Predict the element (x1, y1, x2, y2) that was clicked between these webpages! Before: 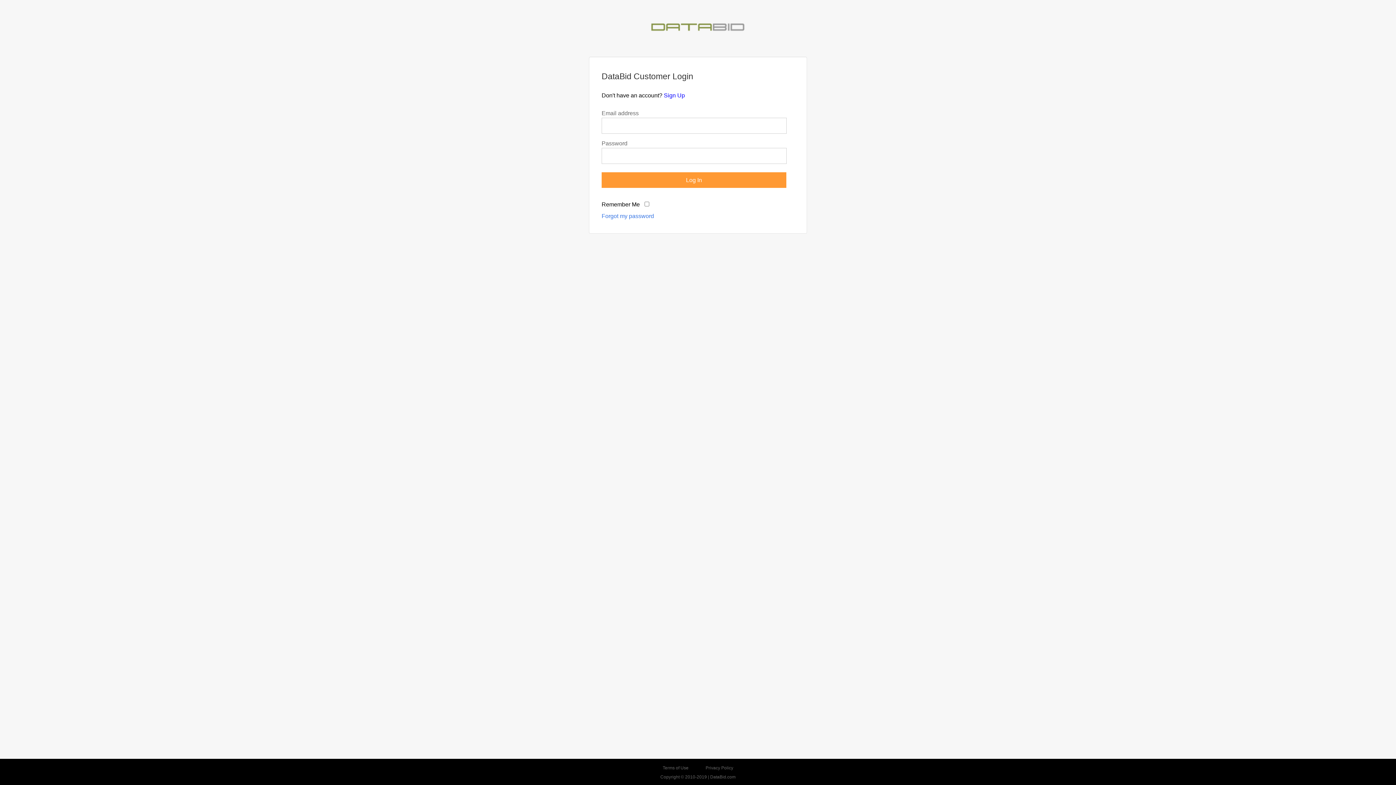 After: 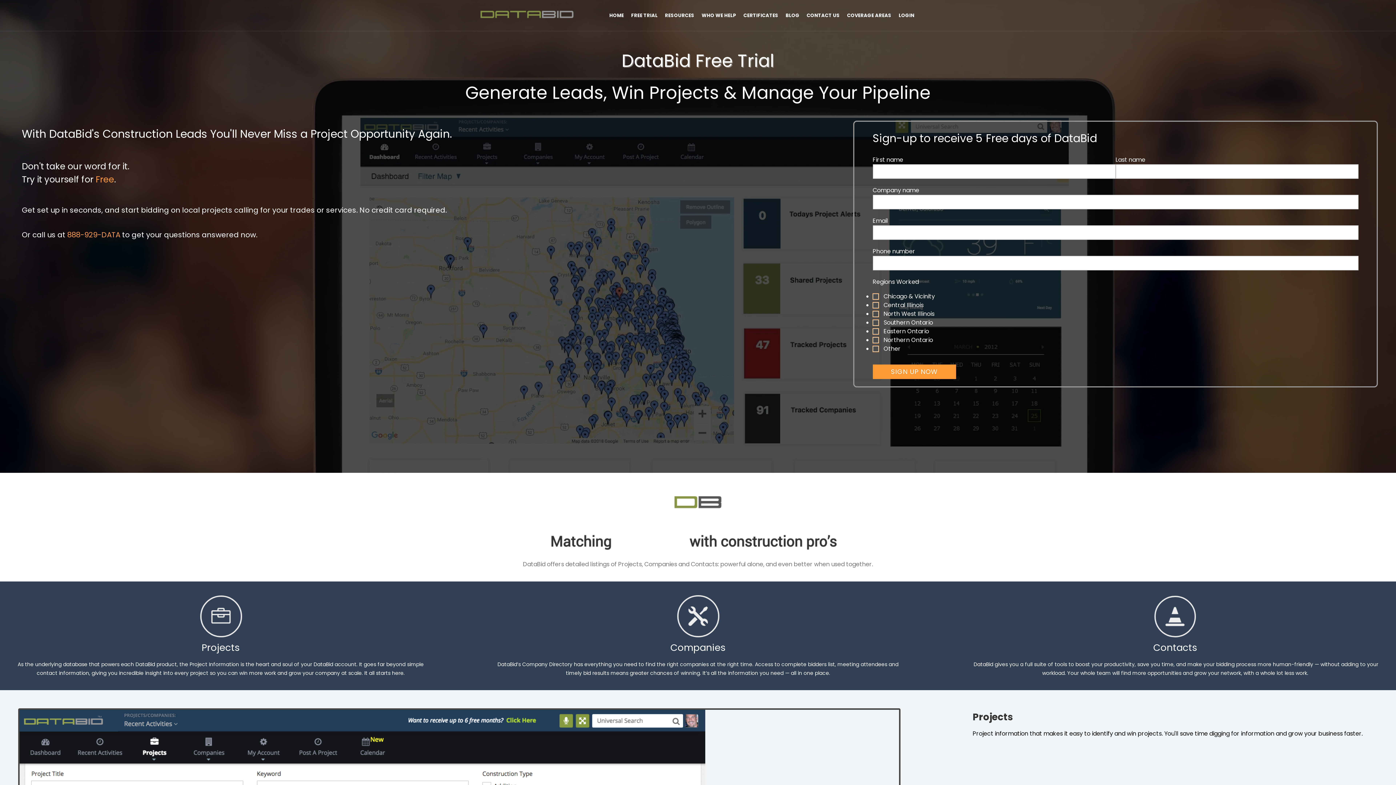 Action: bbox: (664, 92, 685, 98) label: Sign Up